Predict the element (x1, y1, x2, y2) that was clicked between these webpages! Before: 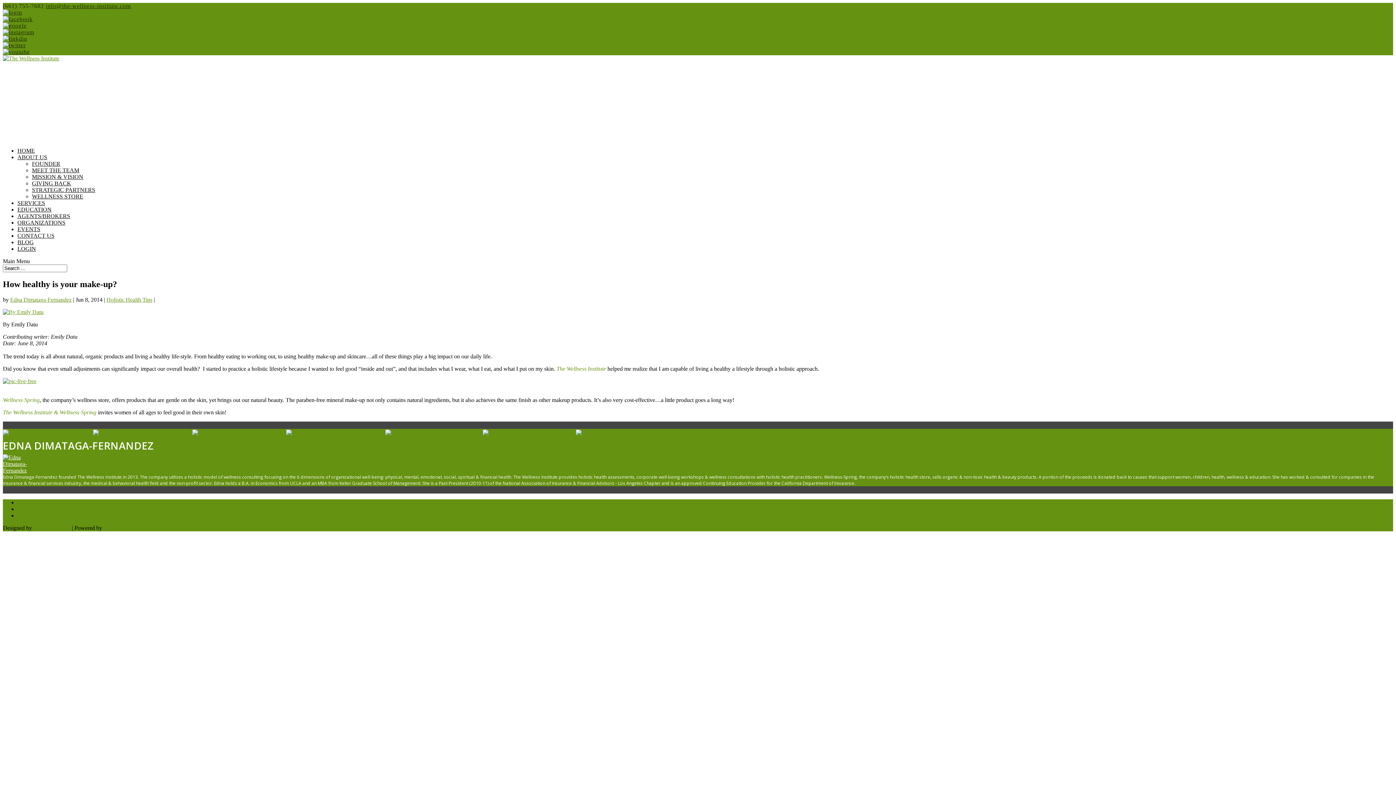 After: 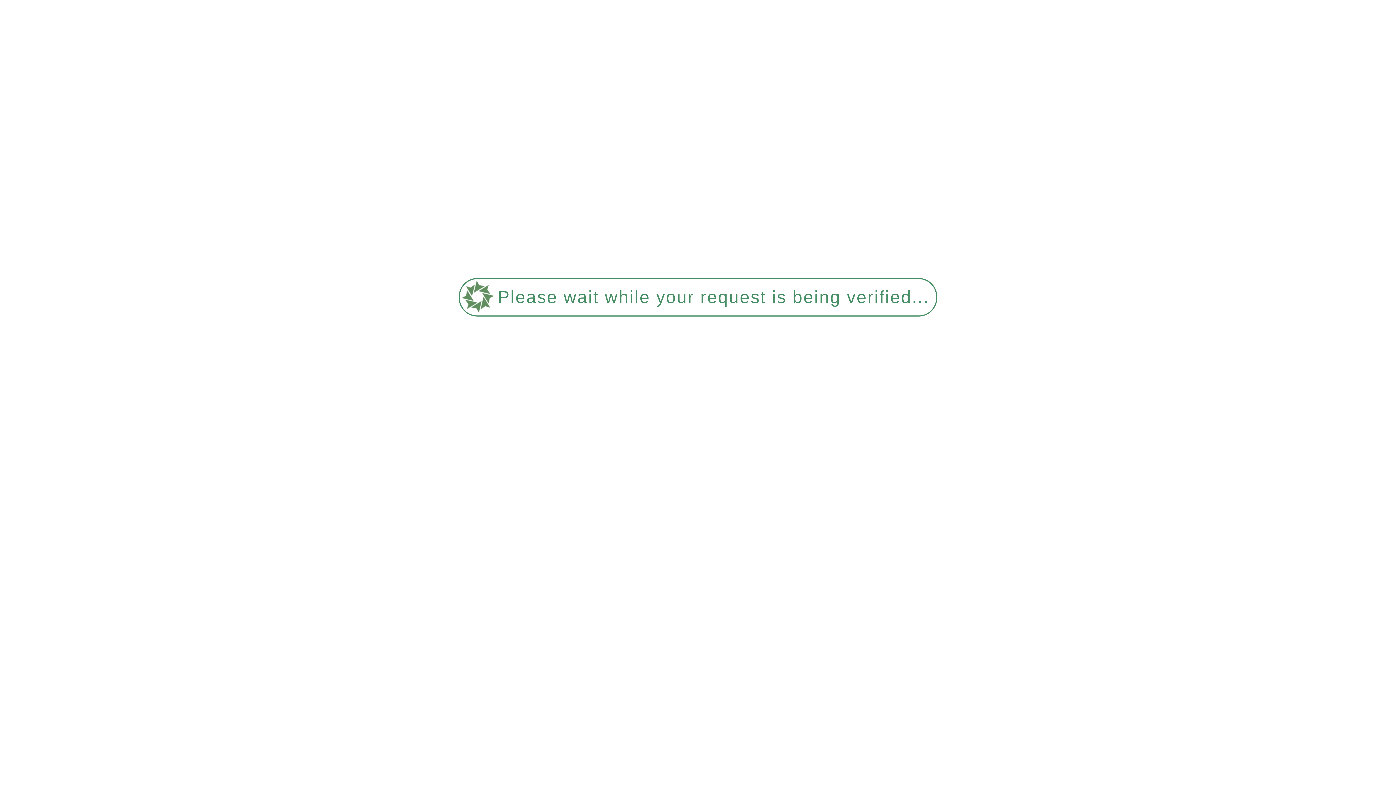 Action: label: Holistic Health Tips bbox: (106, 296, 152, 302)